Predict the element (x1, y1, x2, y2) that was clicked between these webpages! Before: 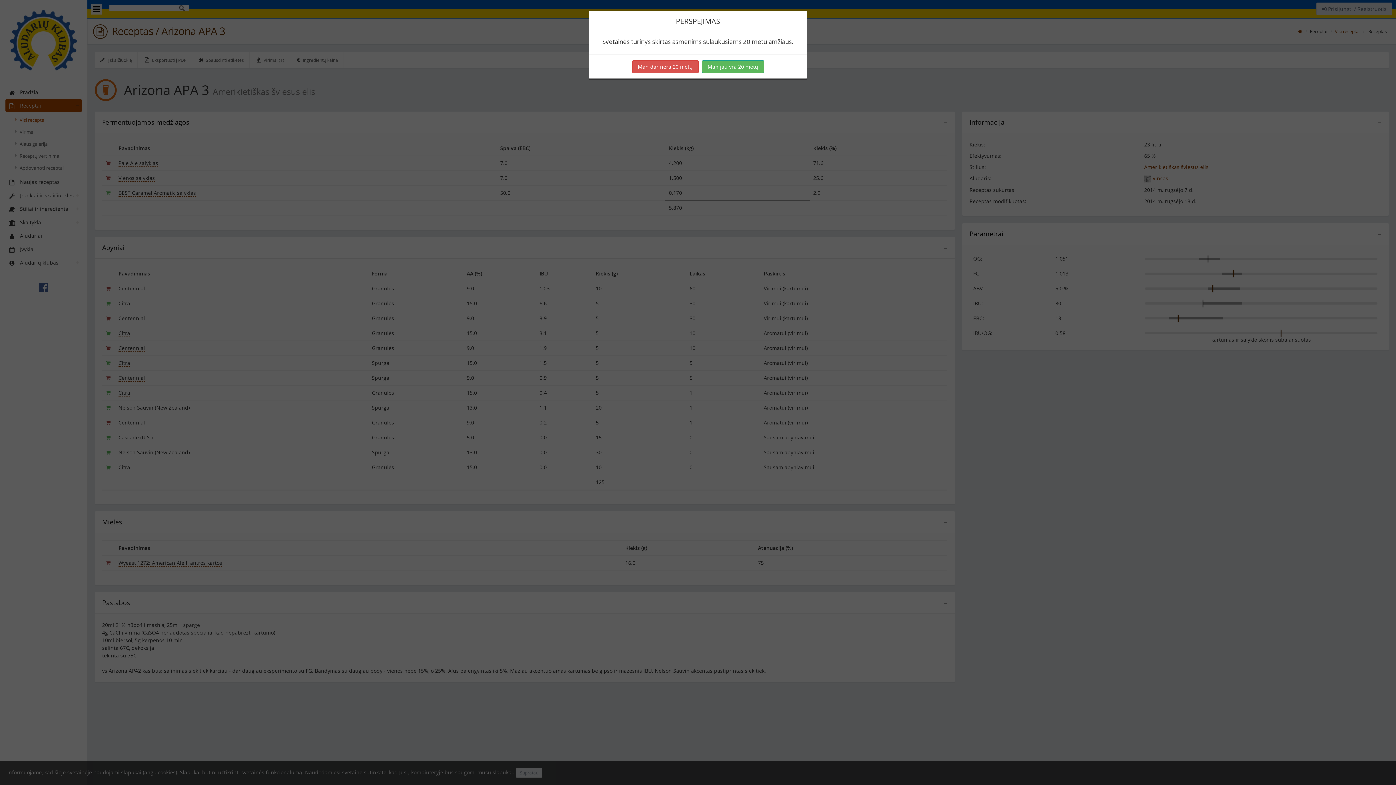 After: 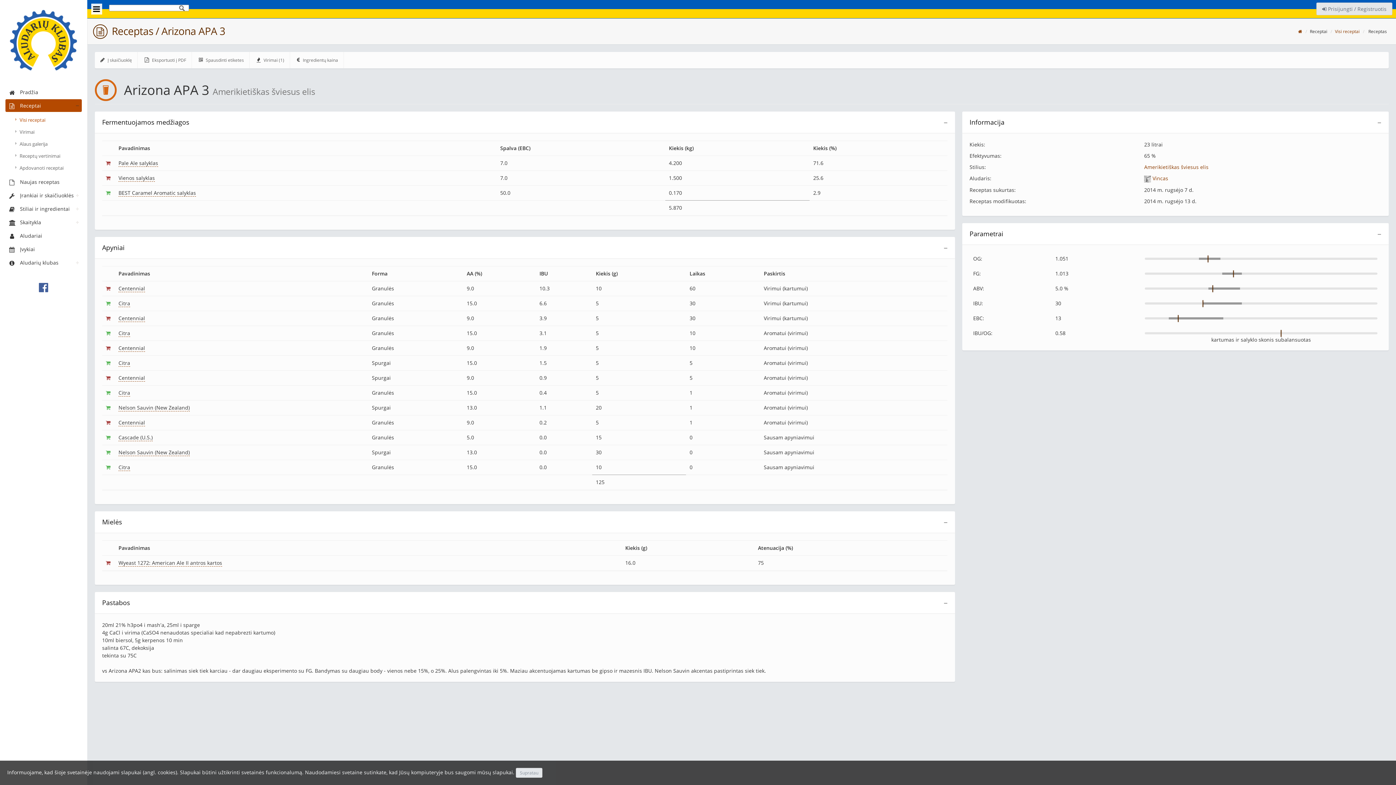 Action: bbox: (702, 60, 764, 73) label: Man jau yra 20 metų